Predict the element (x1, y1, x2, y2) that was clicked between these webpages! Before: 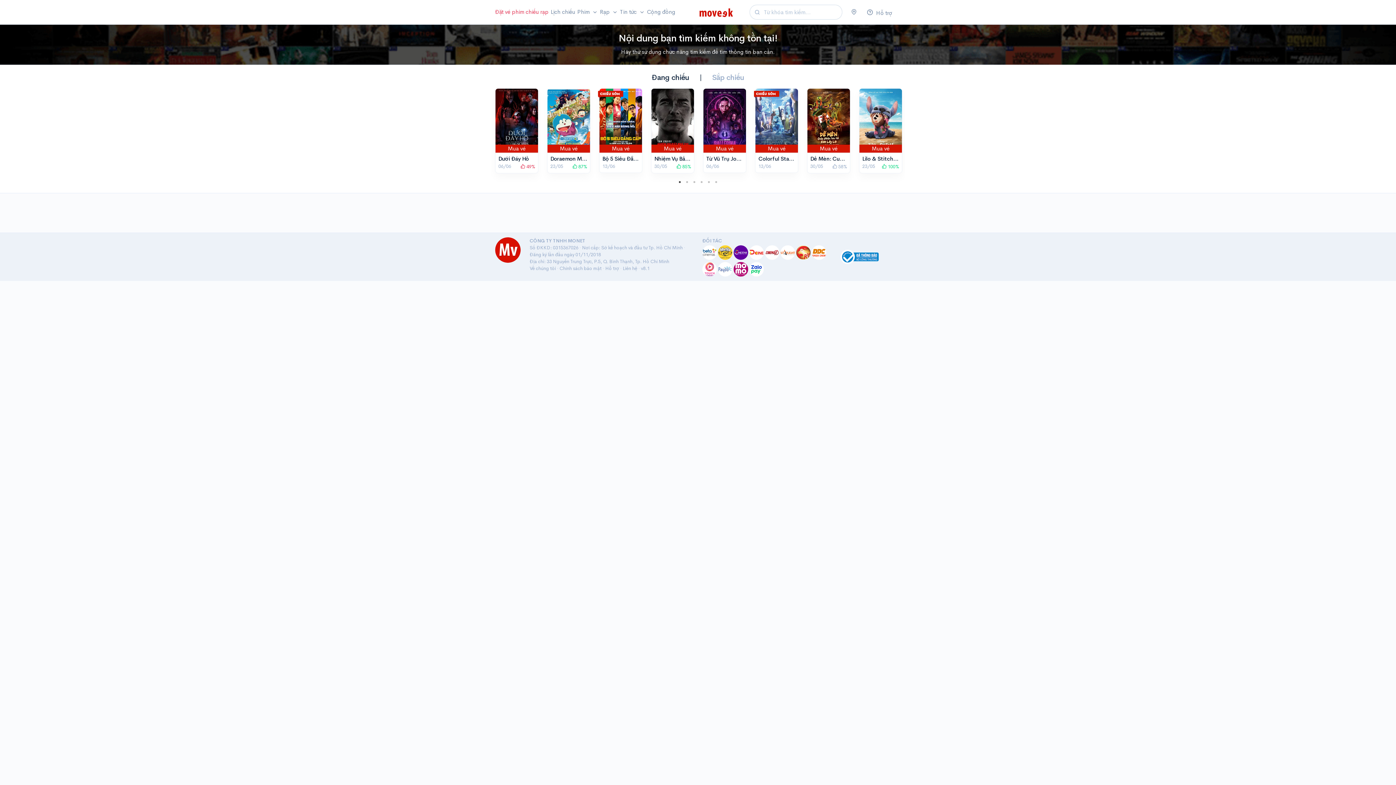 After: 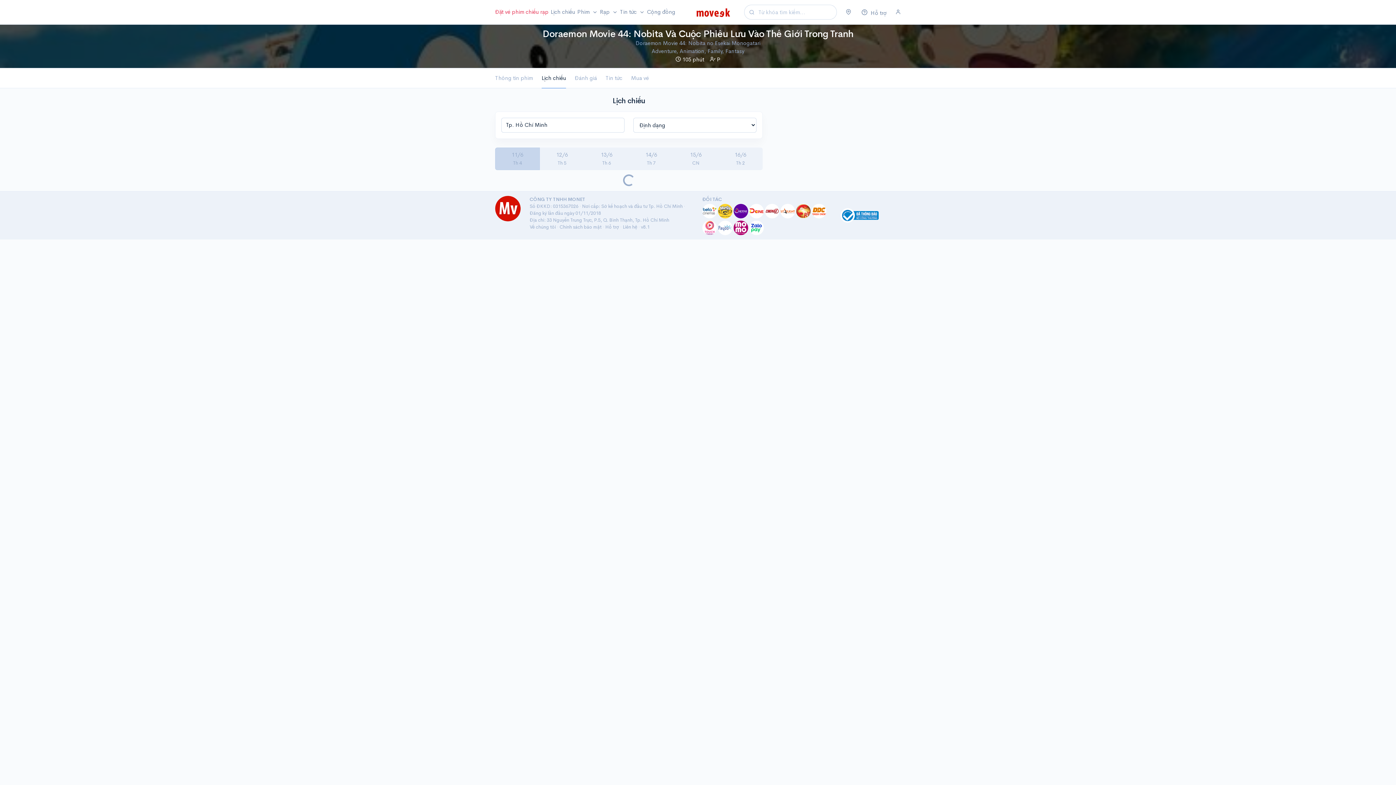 Action: label: Mua vé bbox: (547, 88, 590, 152)